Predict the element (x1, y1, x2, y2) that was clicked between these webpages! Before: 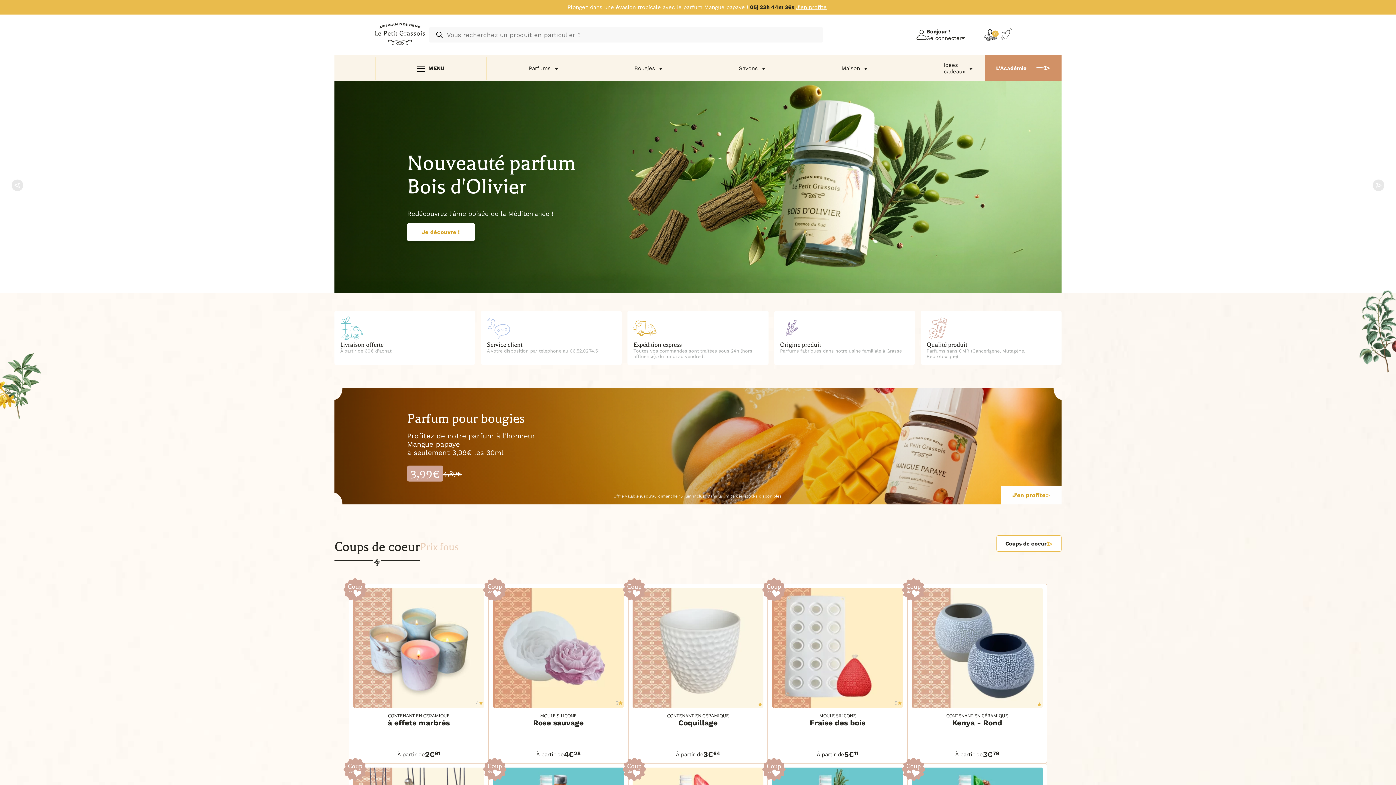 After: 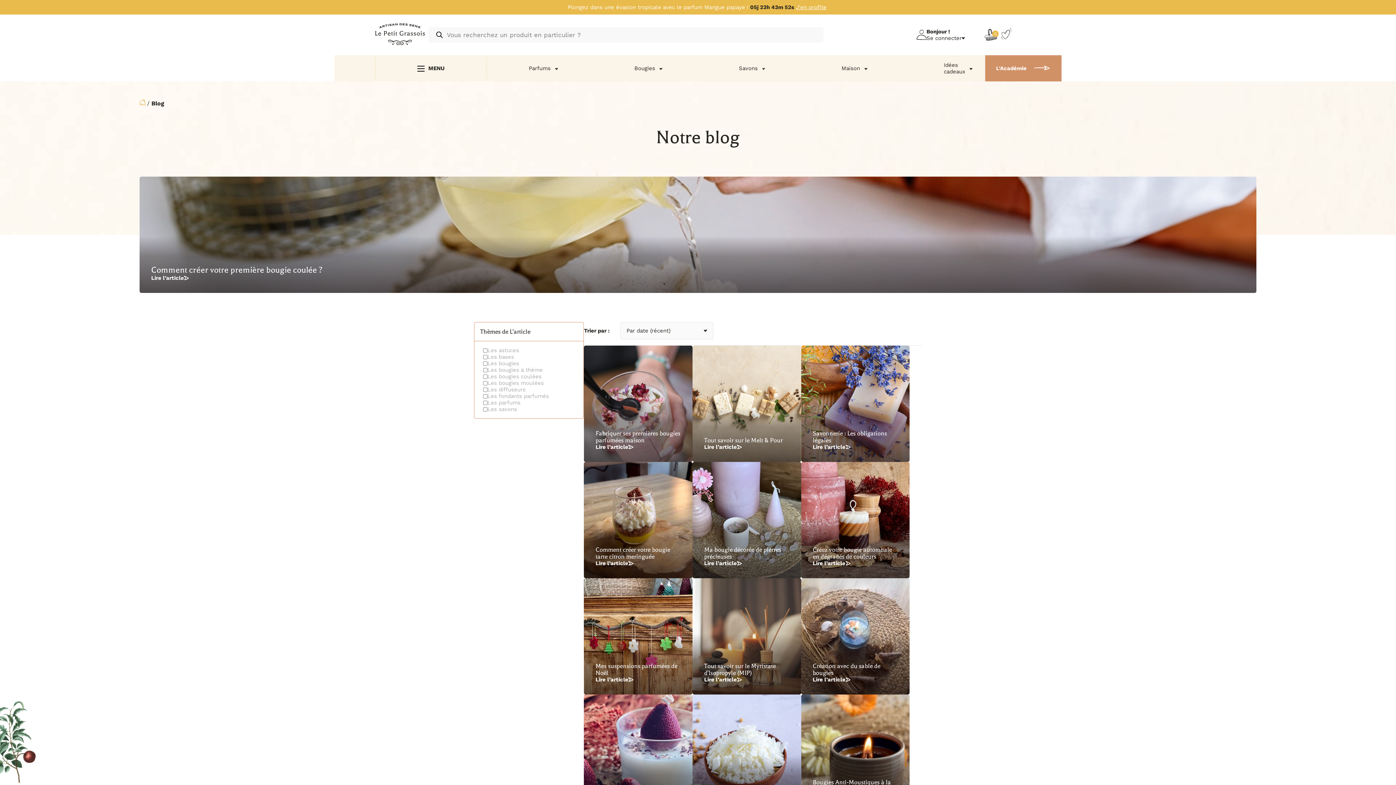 Action: label: L'Académie bbox: (985, 55, 1060, 81)